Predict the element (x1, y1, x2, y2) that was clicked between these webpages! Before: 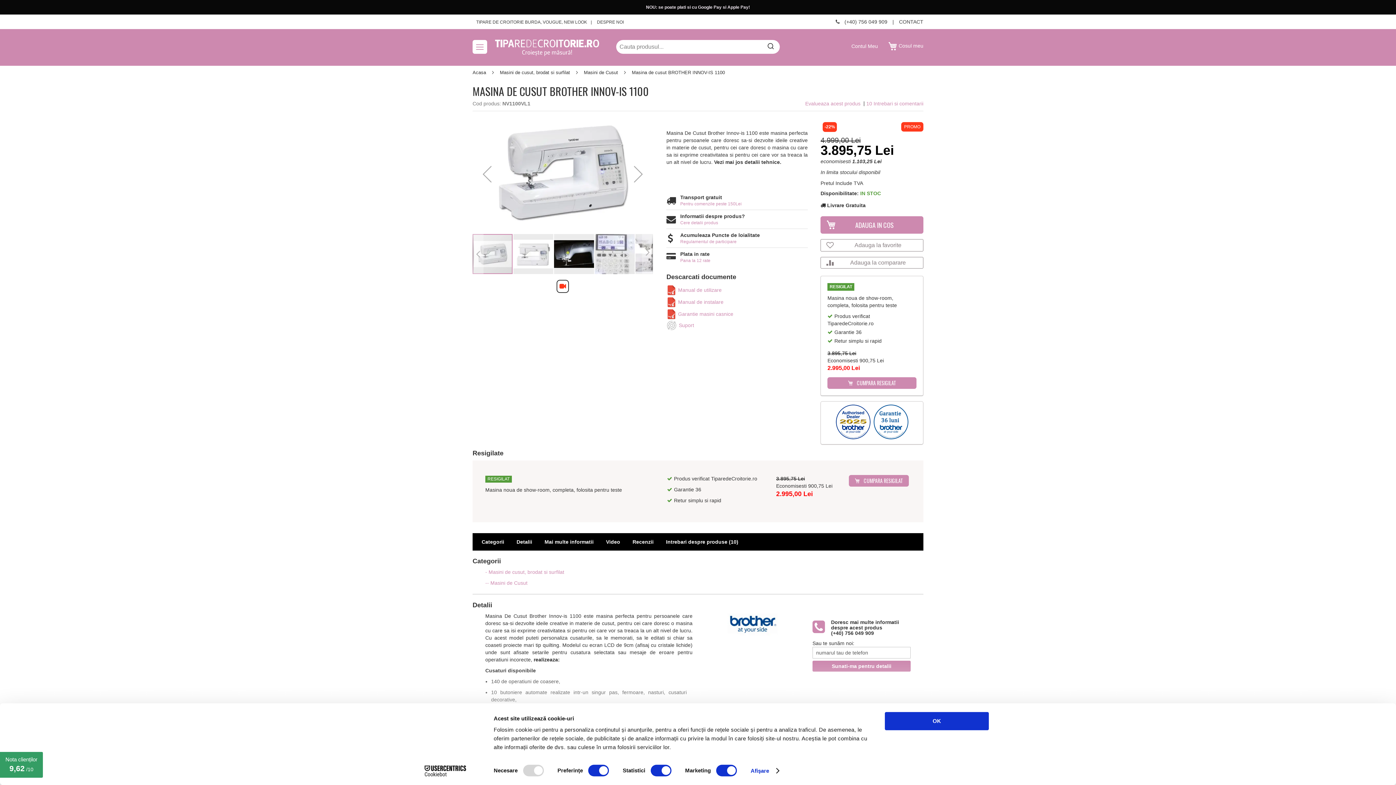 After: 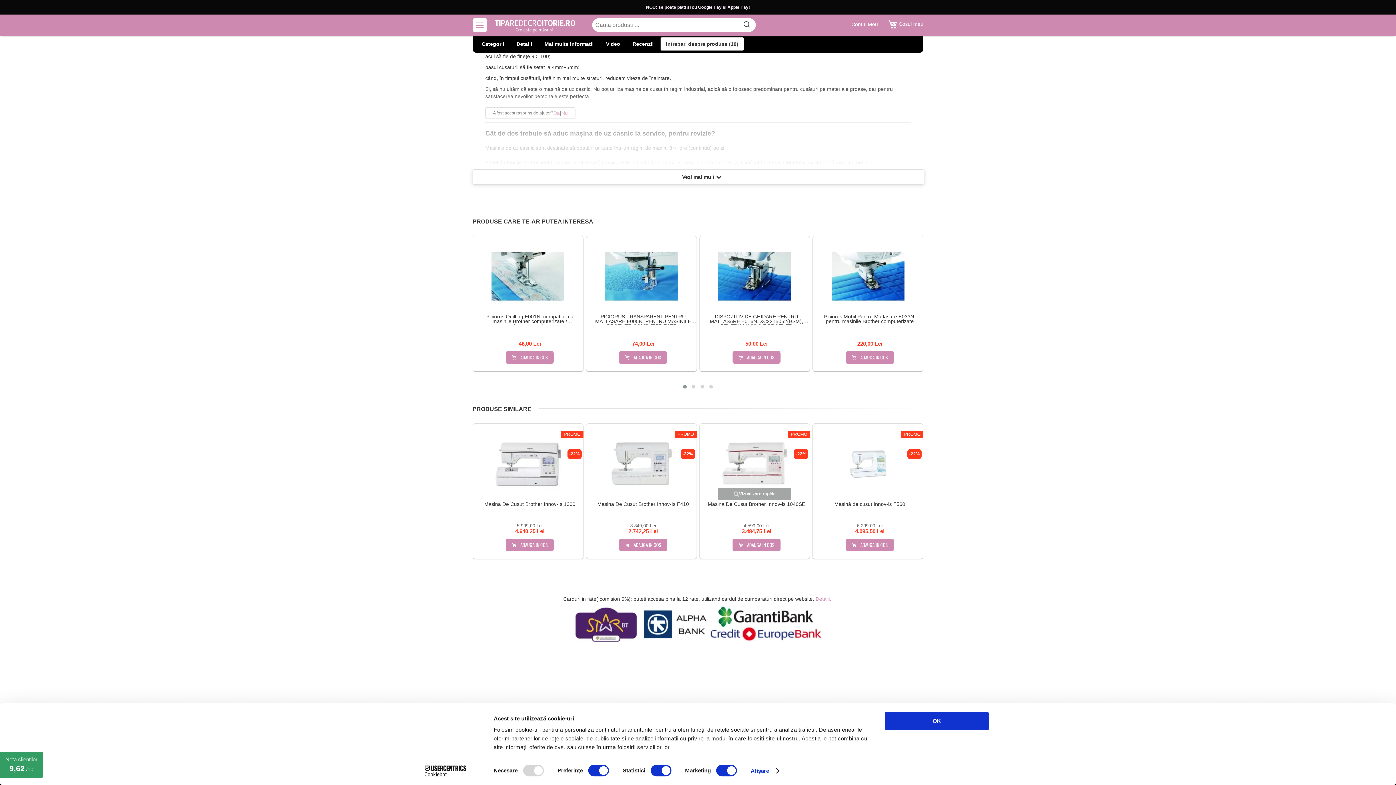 Action: label: Intrebari despre produse (10) bbox: (660, 535, 744, 548)